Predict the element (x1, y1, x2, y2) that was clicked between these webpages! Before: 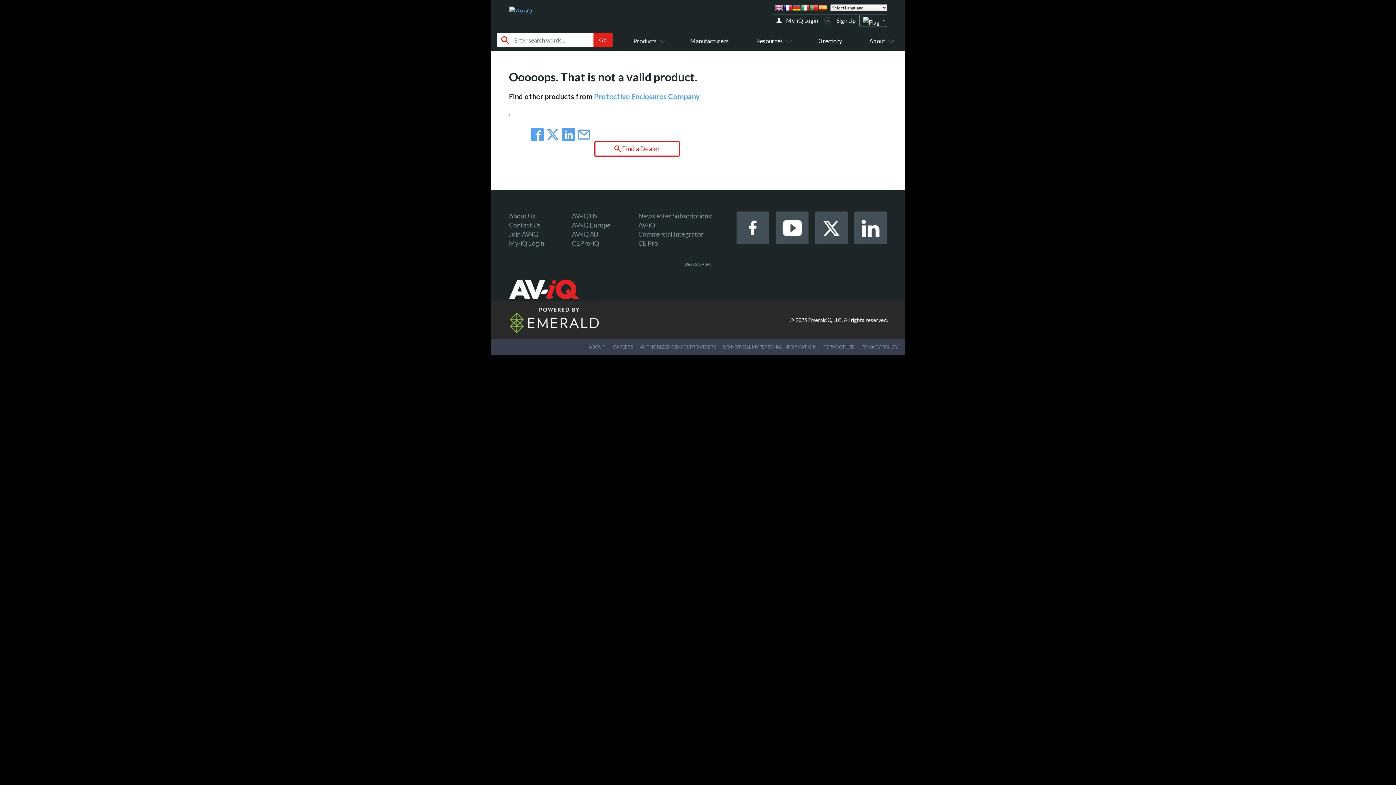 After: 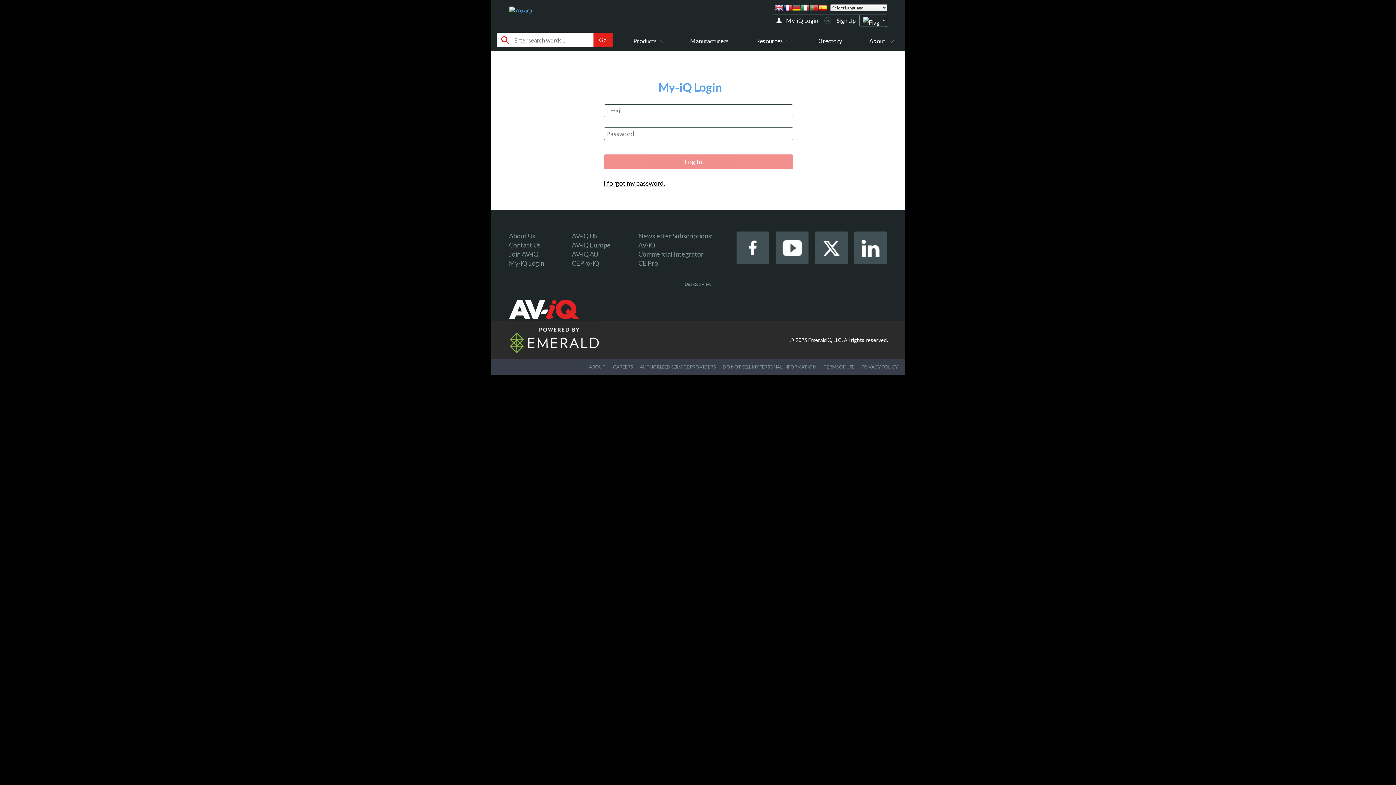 Action: label: My-iQ Login bbox: (786, 17, 818, 24)